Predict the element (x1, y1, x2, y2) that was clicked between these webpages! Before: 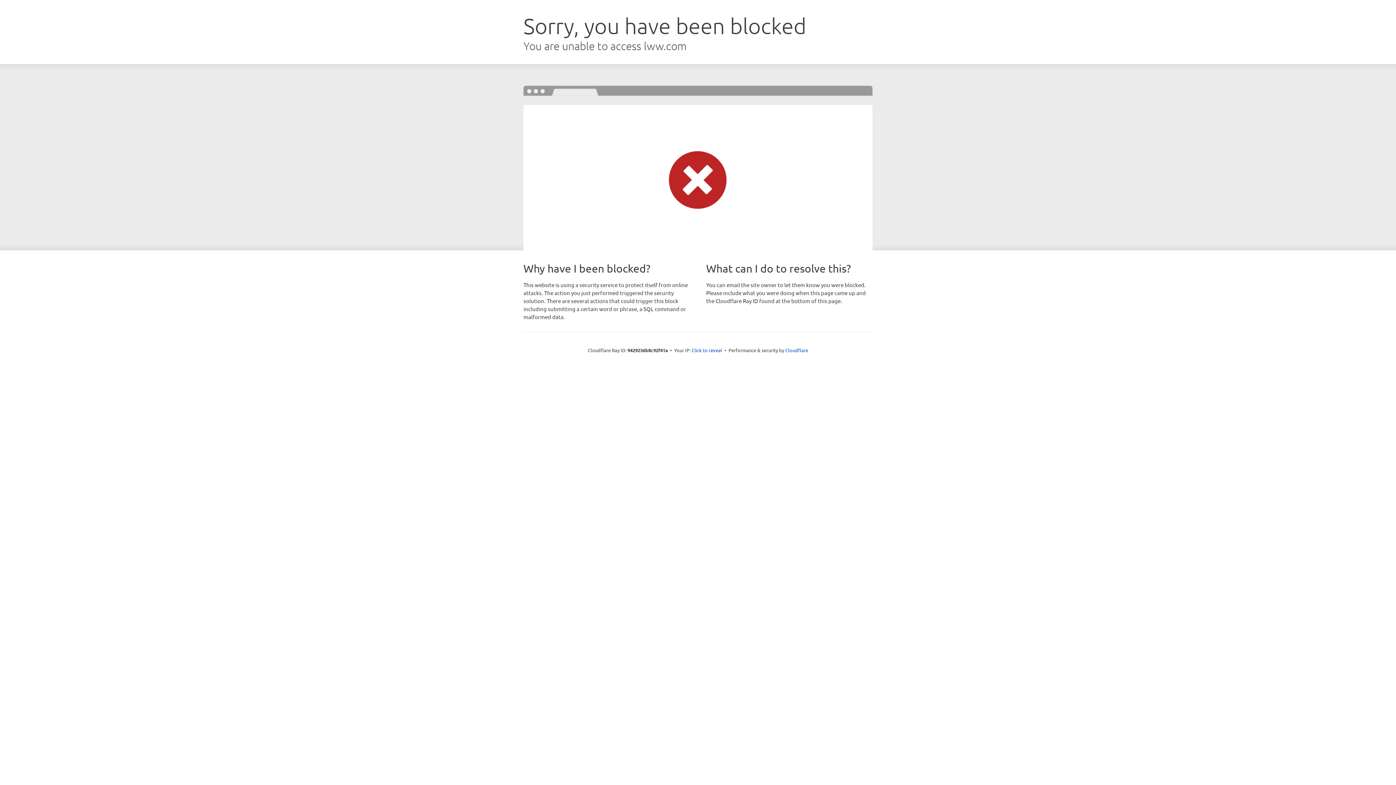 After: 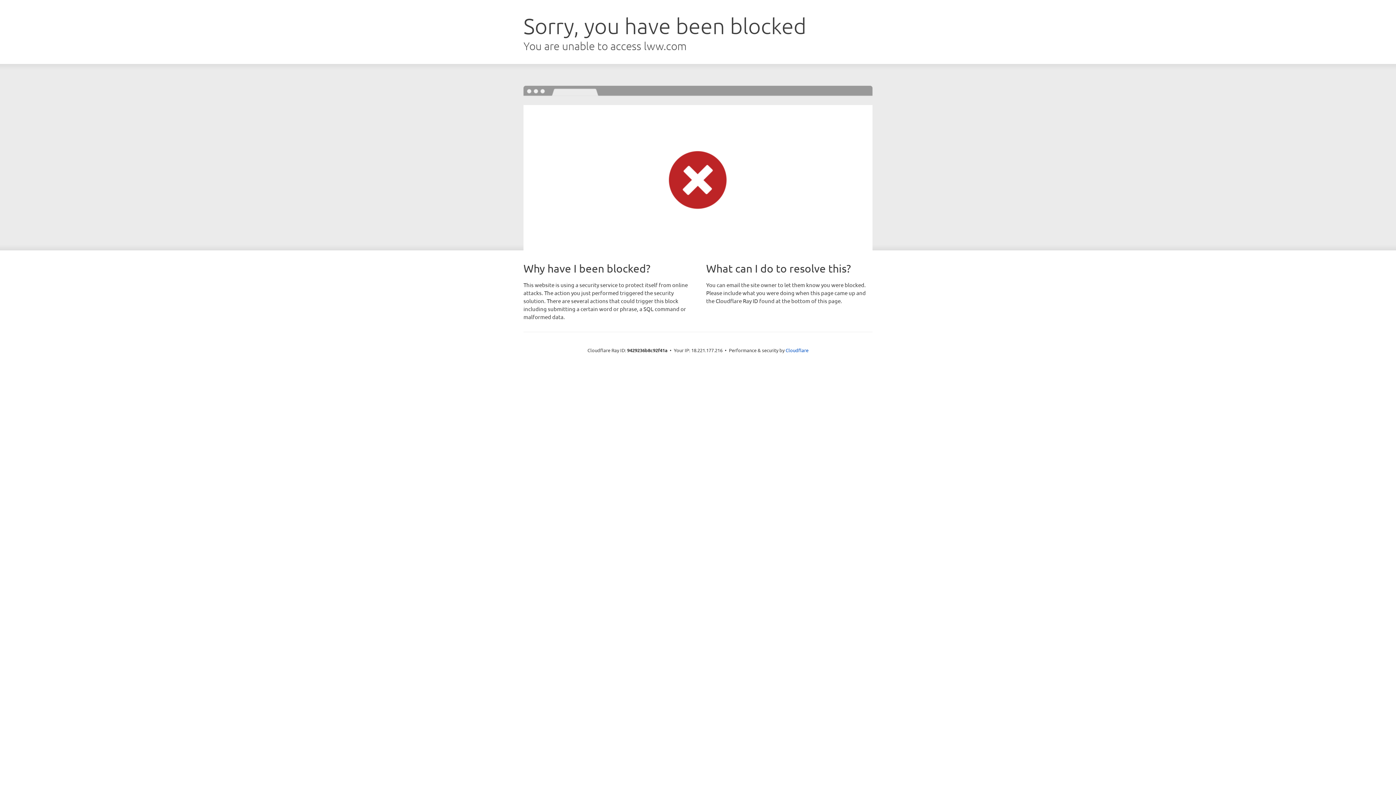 Action: label: Click to reveal bbox: (691, 346, 722, 353)